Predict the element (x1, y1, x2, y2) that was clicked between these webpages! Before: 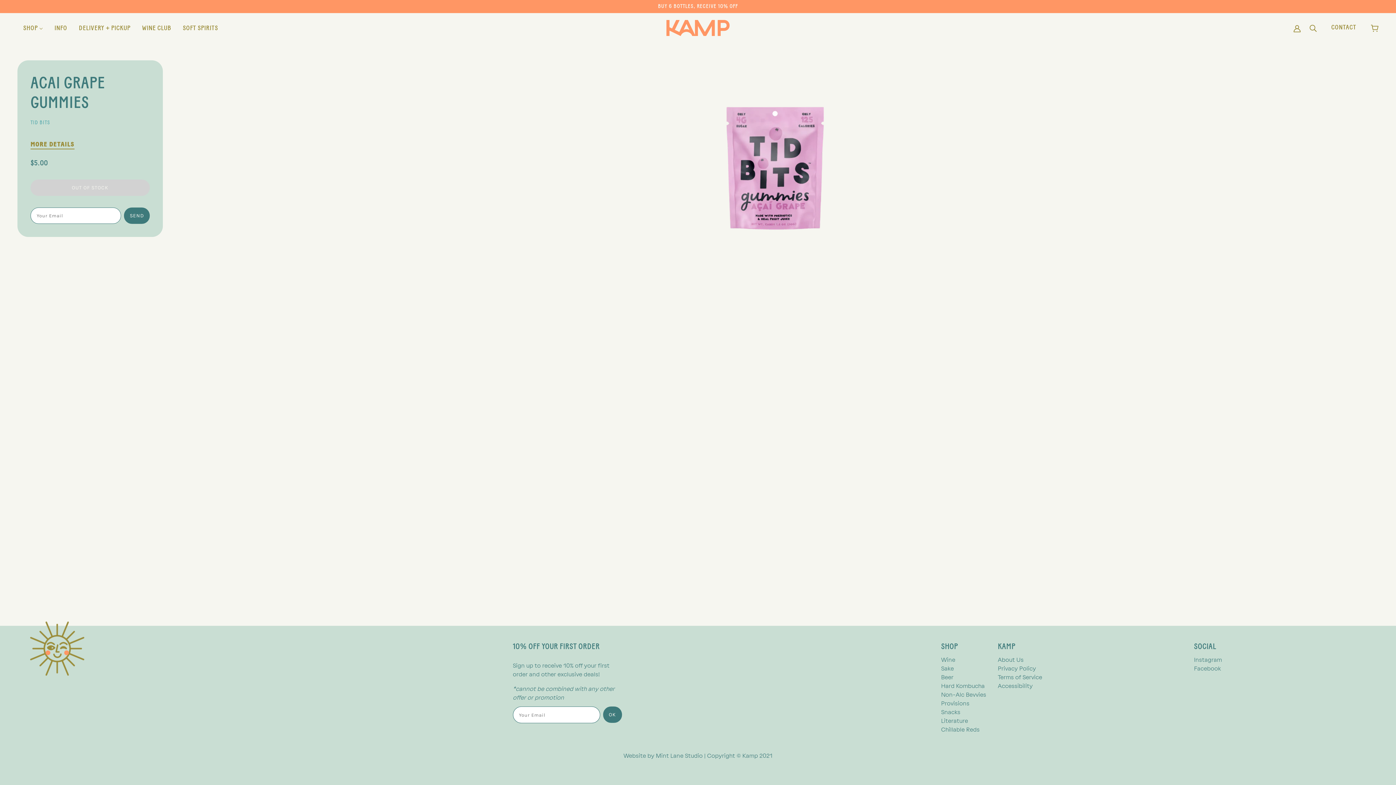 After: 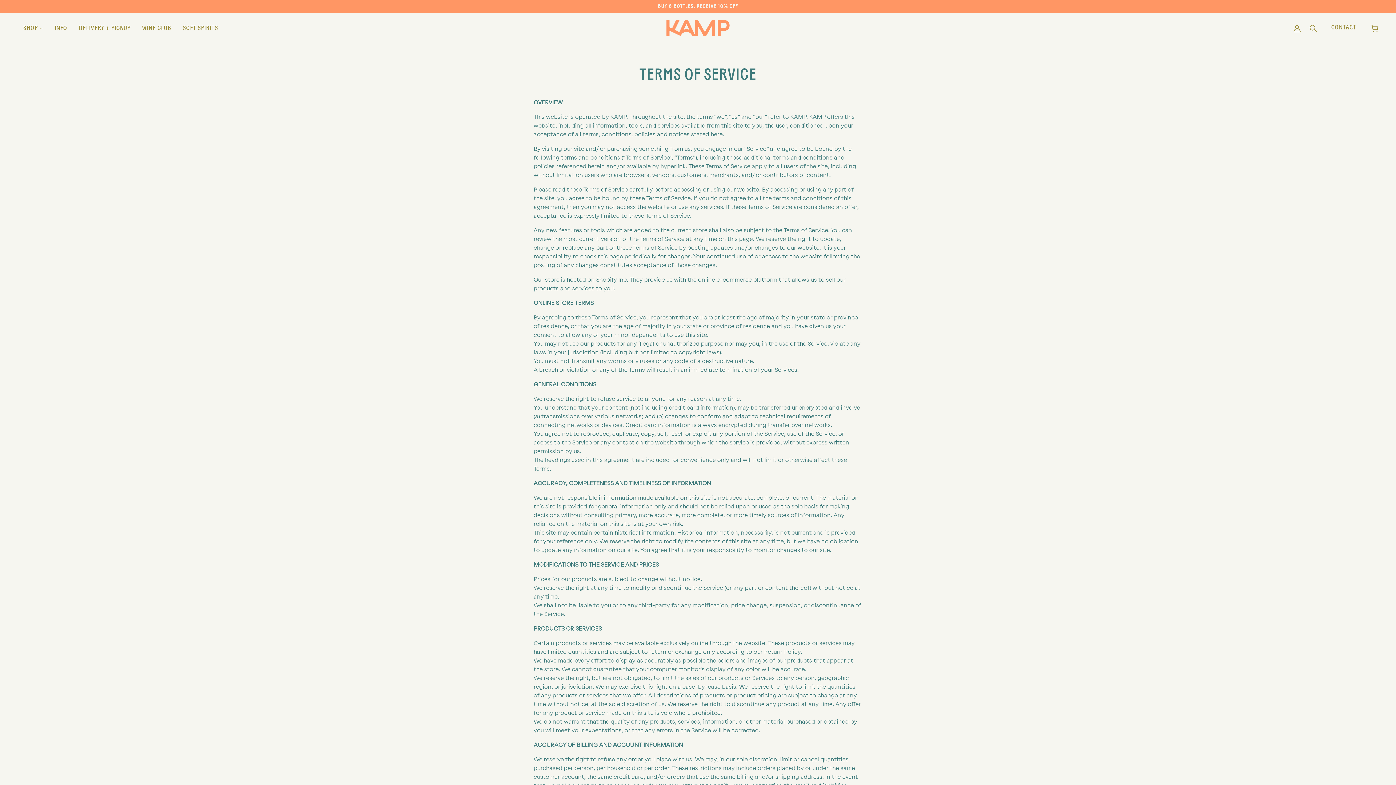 Action: label: Terms of Service bbox: (998, 674, 1042, 681)